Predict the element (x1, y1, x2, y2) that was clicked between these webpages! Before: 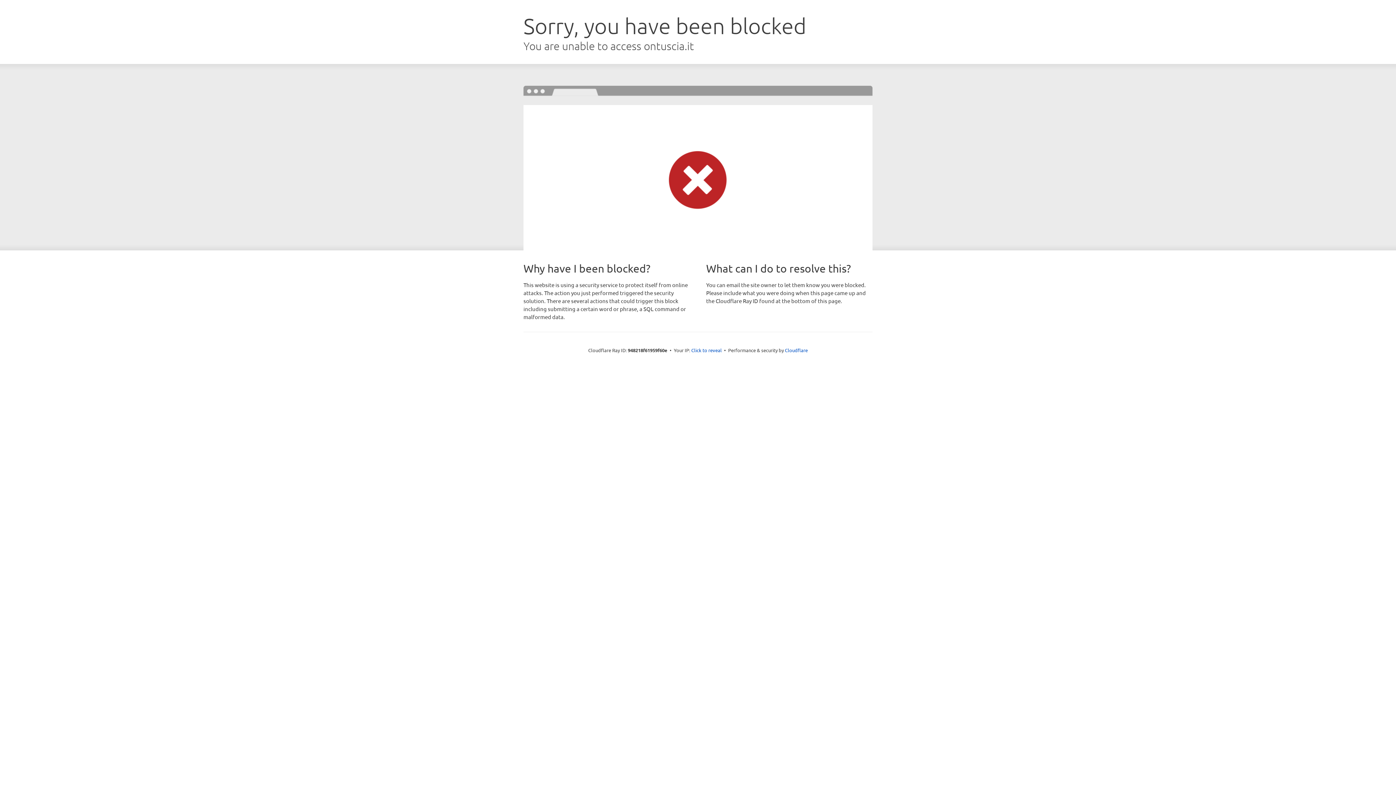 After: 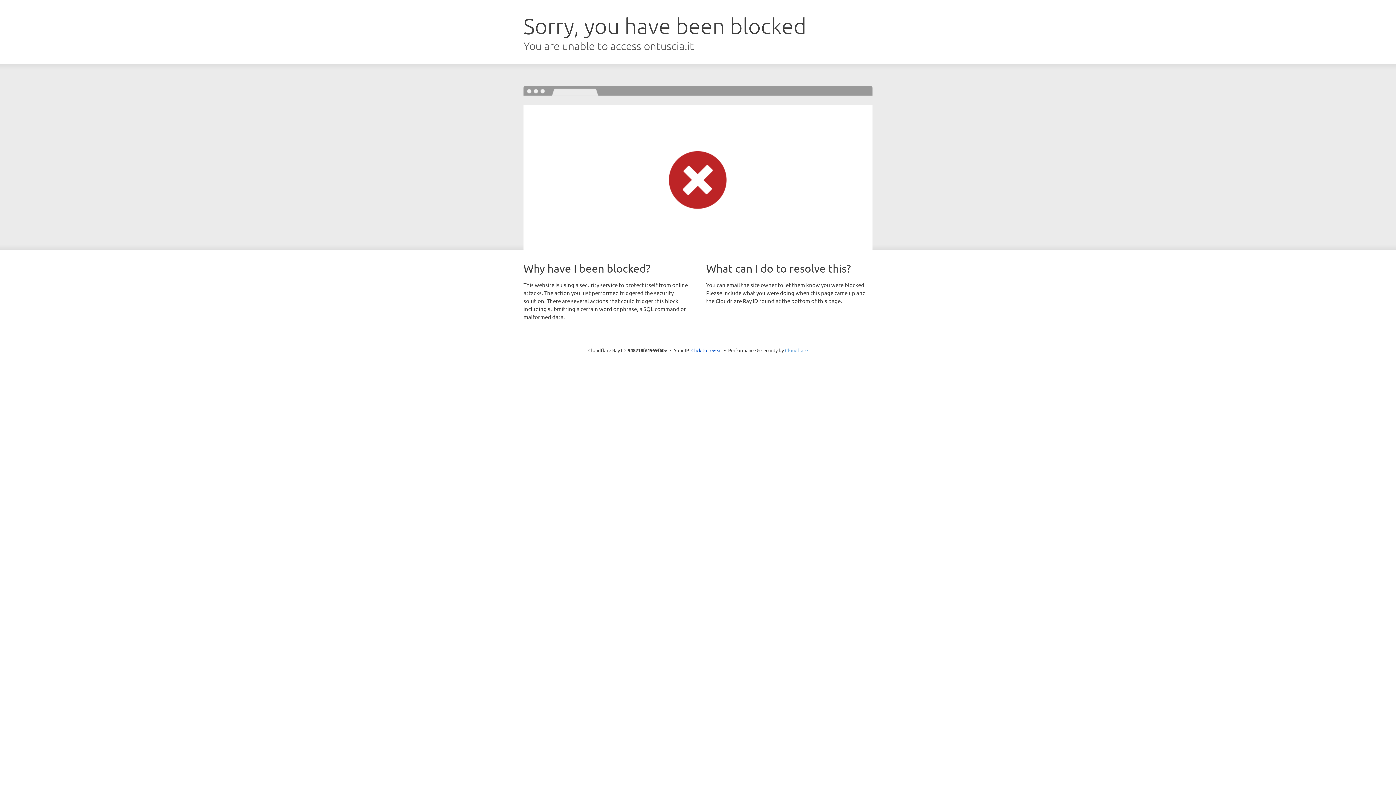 Action: label: Cloudflare bbox: (785, 347, 808, 353)